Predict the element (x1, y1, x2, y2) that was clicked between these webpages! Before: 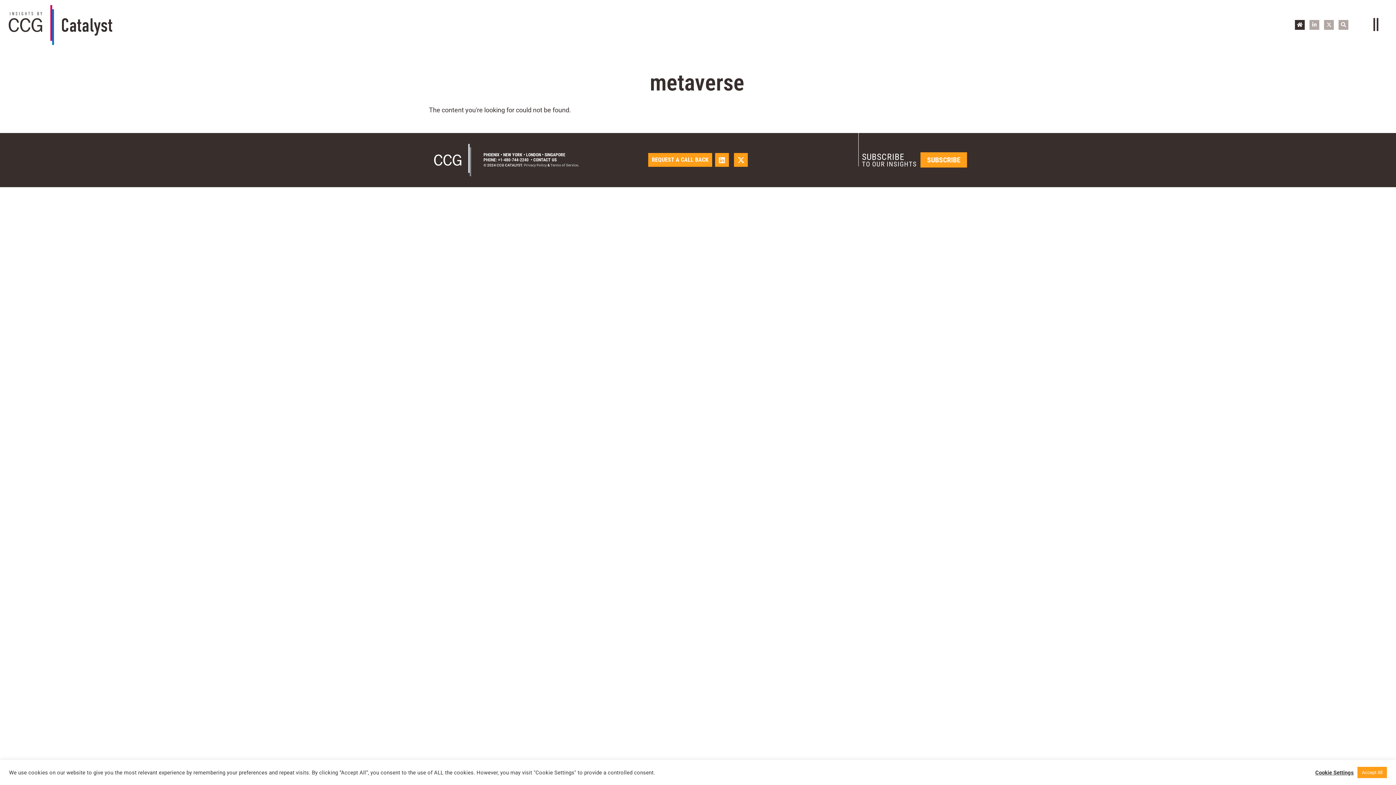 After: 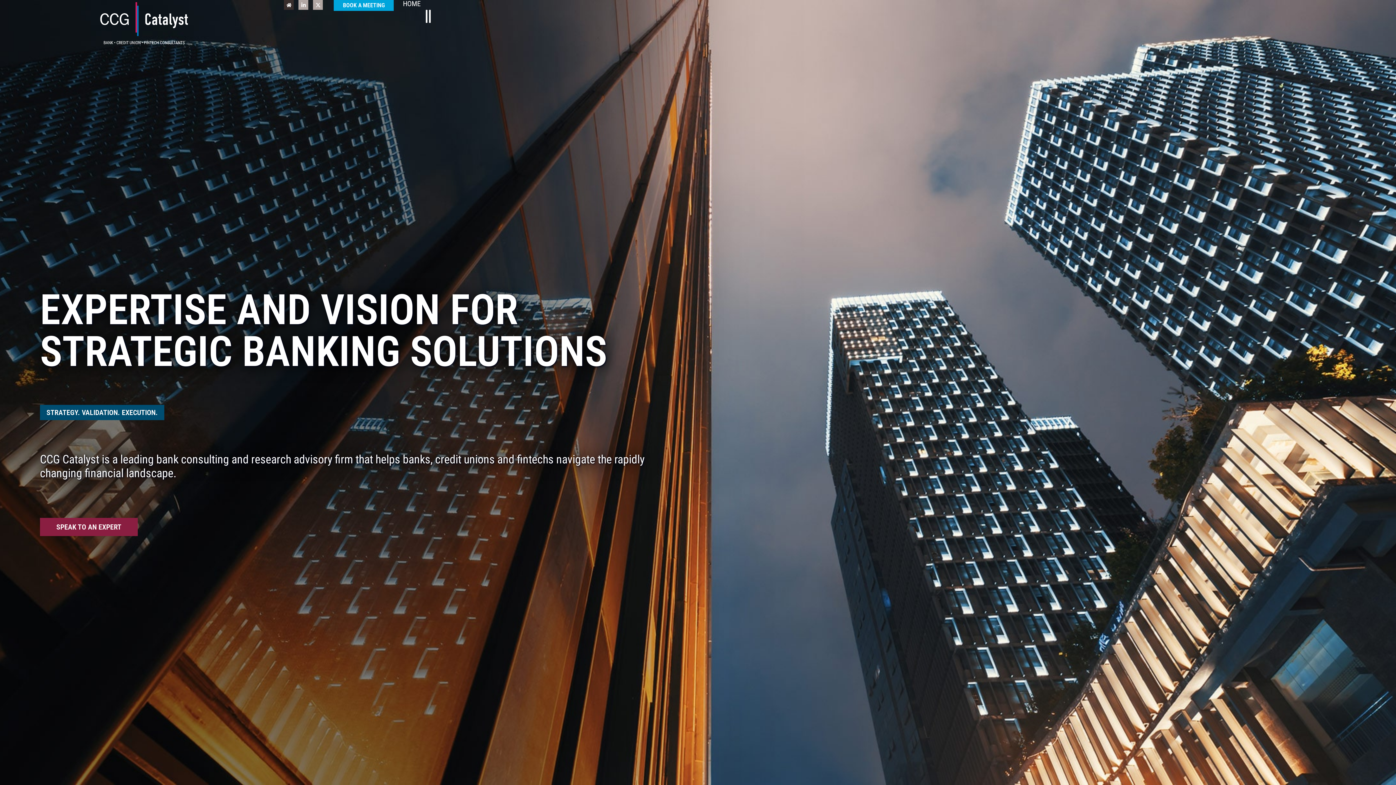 Action: bbox: (1295, 19, 1306, 29)